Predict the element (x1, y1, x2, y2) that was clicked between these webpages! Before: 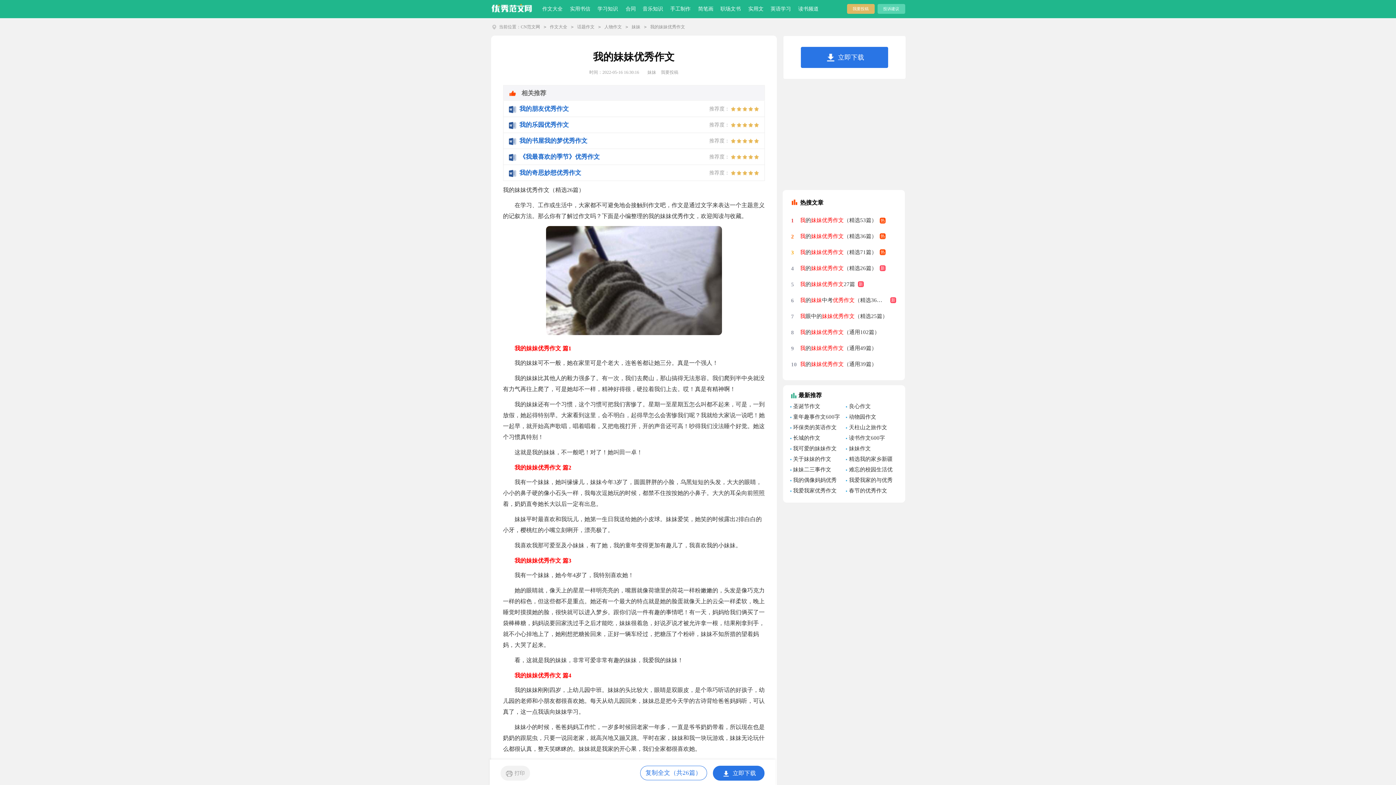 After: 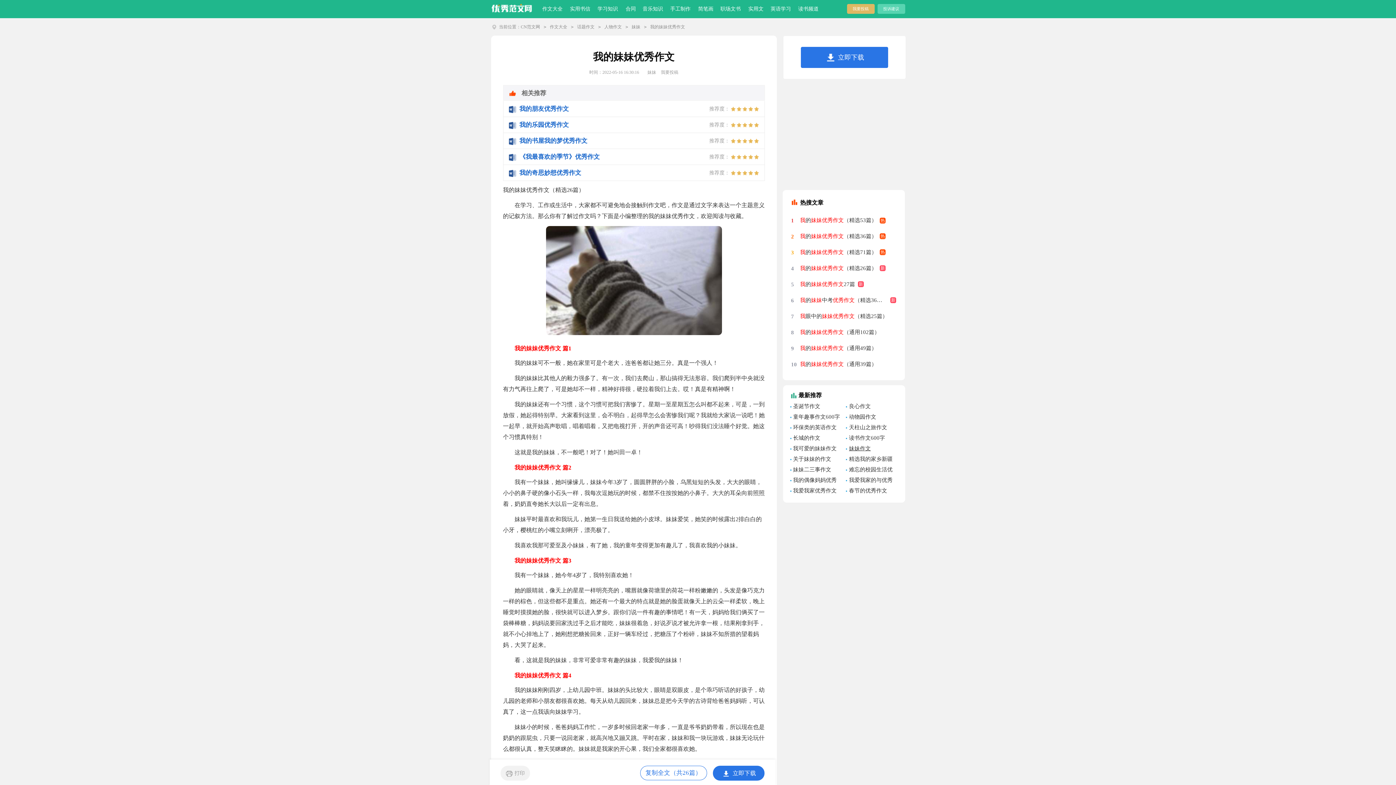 Action: label: 妹妹作文 bbox: (846, 443, 871, 453)